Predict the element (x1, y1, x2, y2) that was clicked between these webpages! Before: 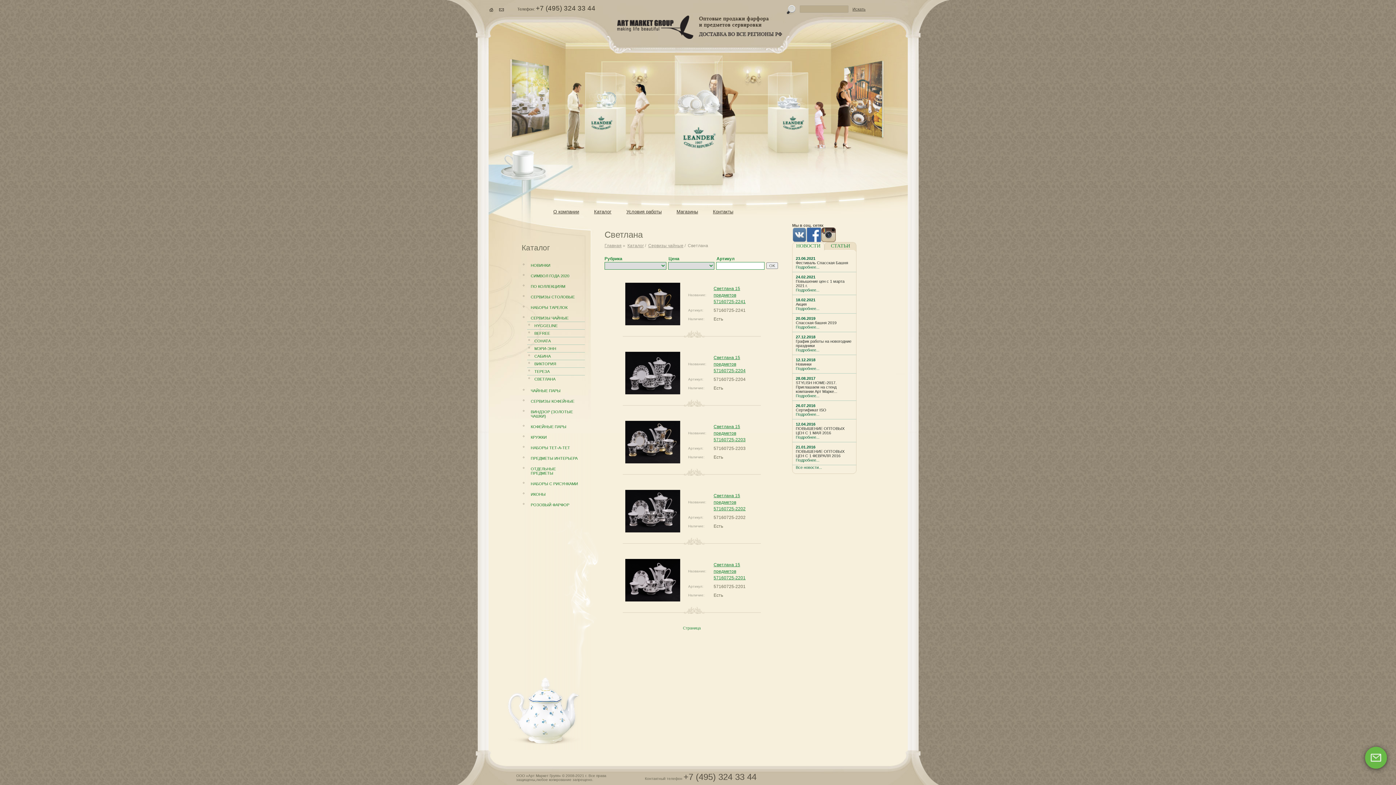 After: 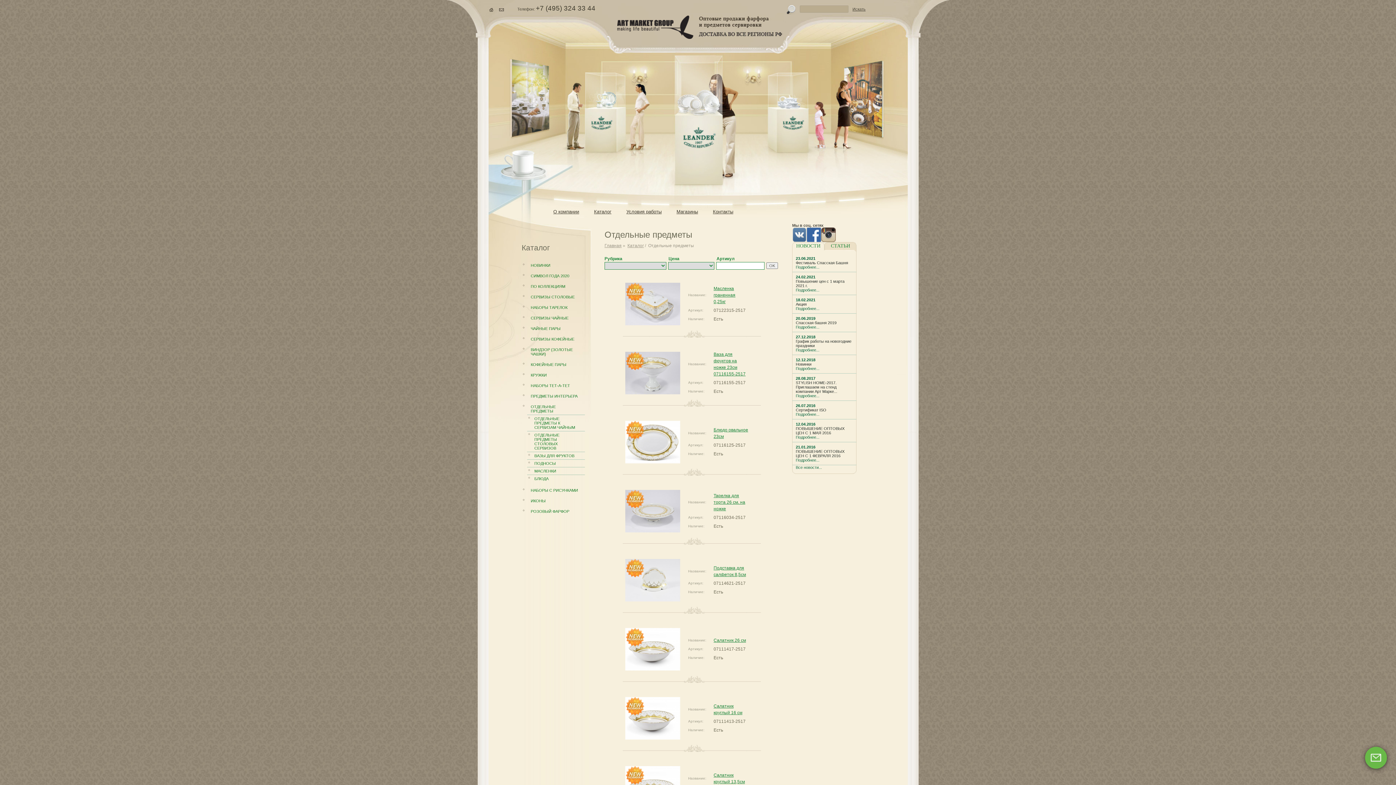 Action: bbox: (527, 465, 585, 477) label: ОТДЕЛЬНЫЕ ПРЕДМЕТЫ